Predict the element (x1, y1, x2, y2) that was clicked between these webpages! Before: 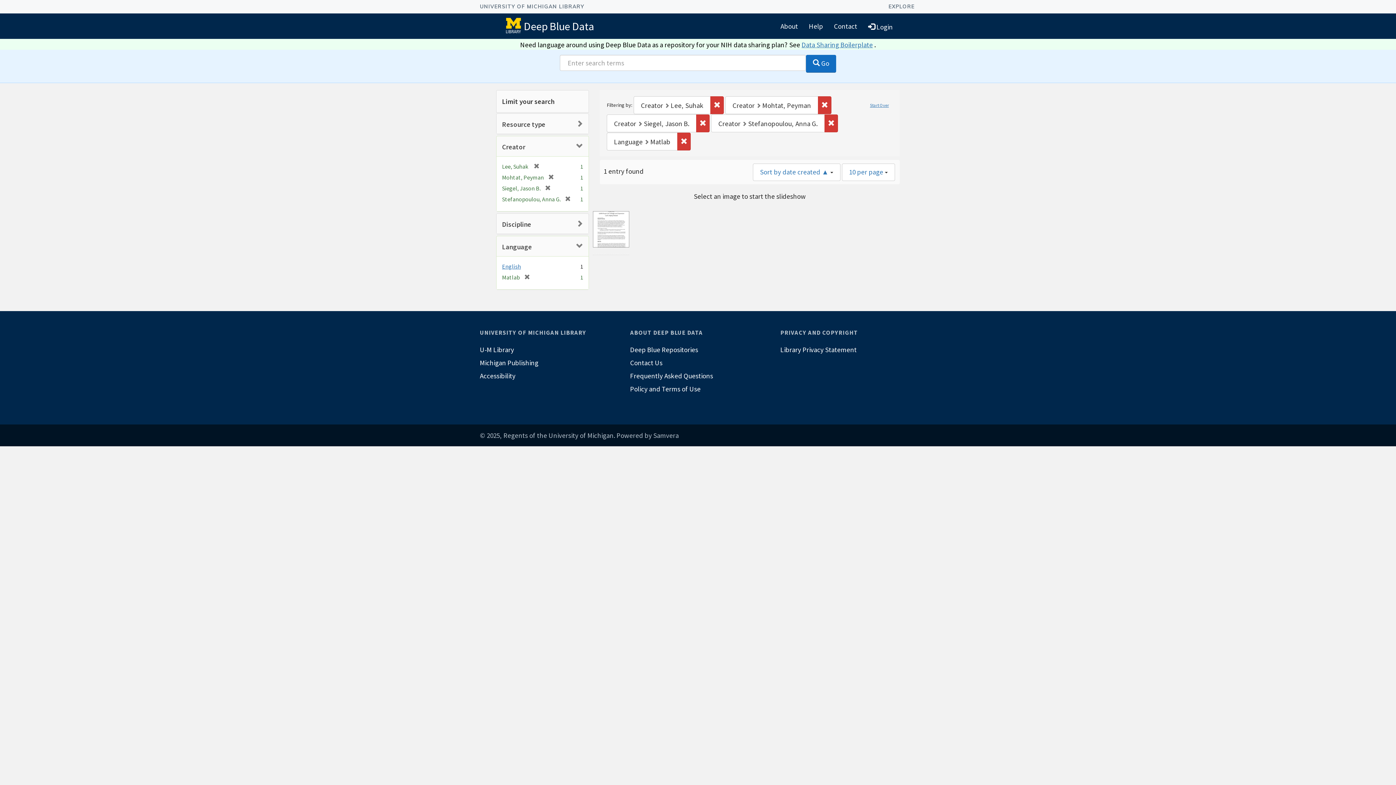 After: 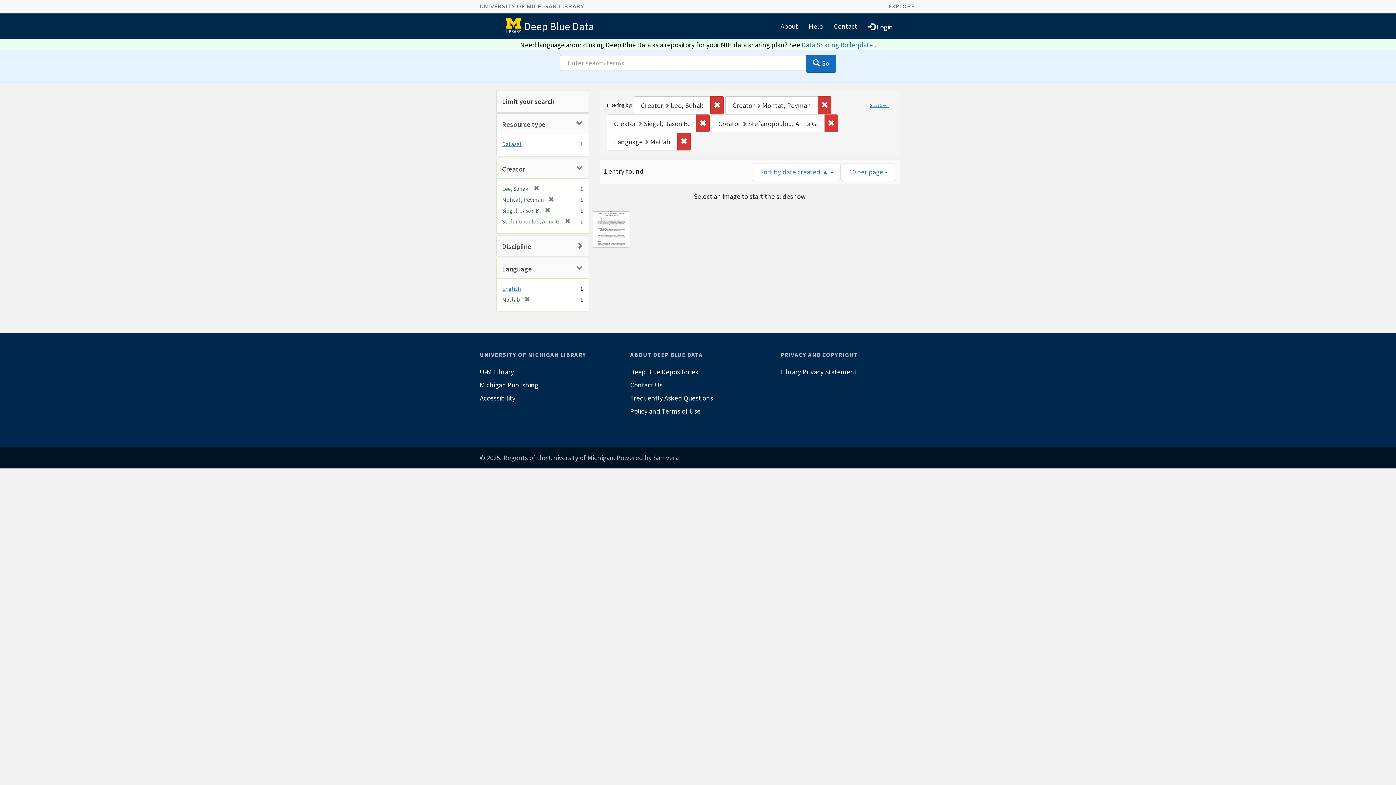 Action: bbox: (502, 120, 545, 128) label: Resource type